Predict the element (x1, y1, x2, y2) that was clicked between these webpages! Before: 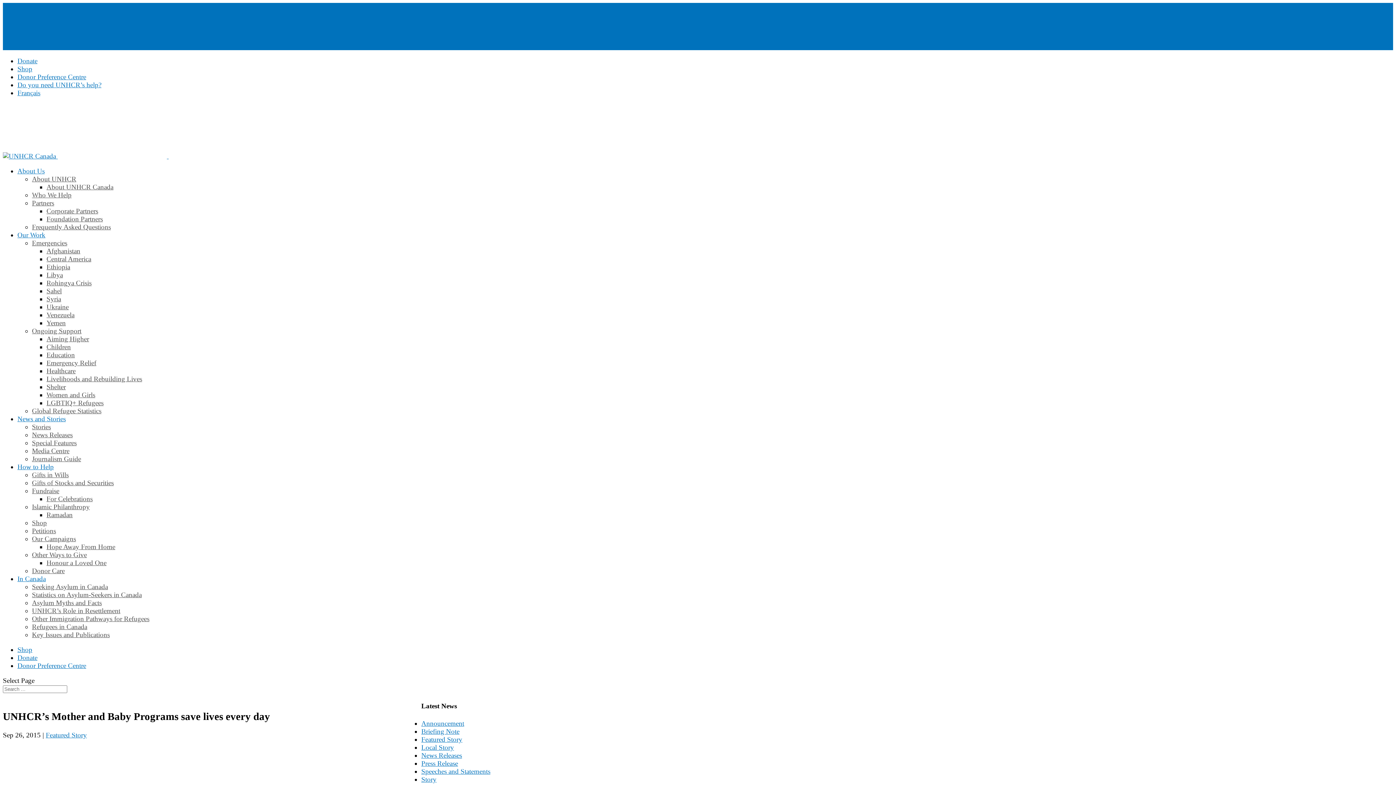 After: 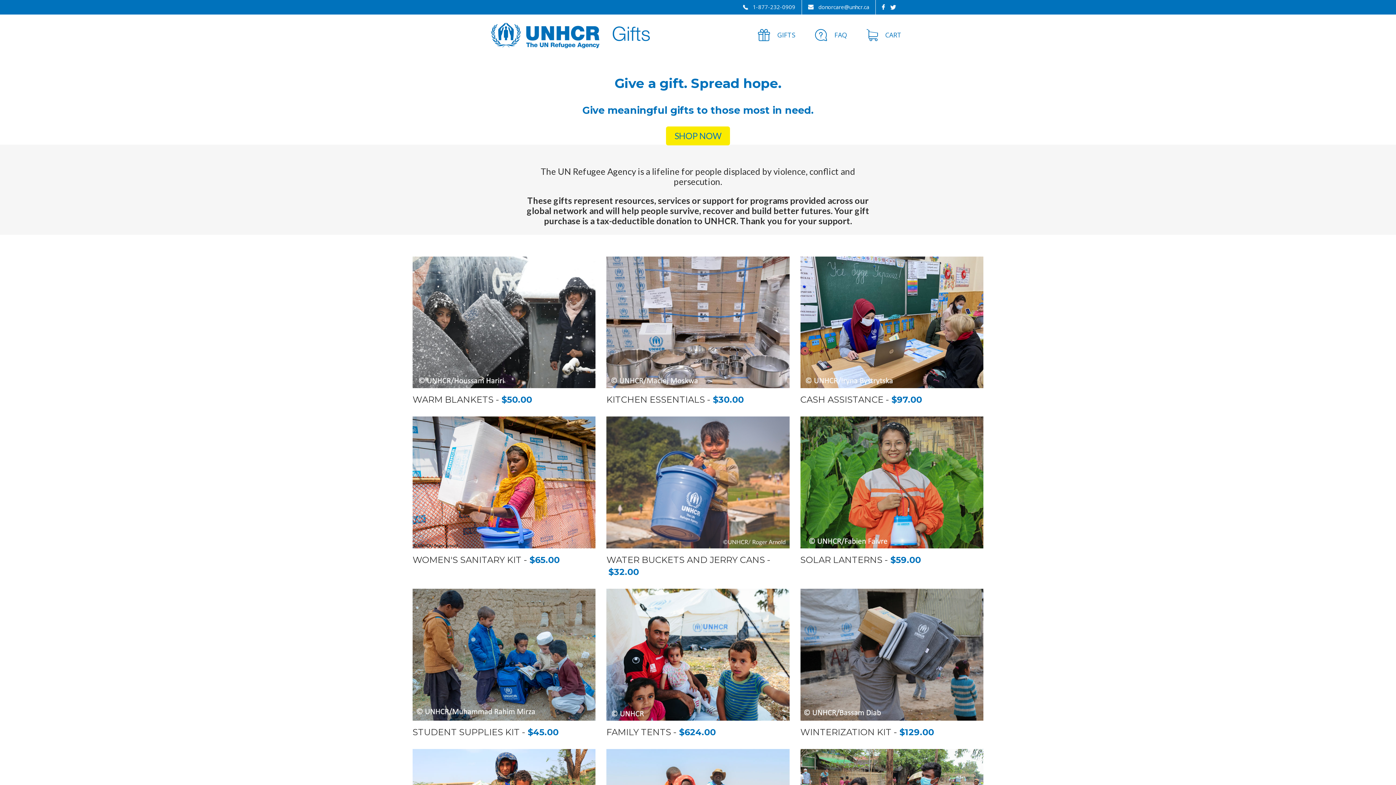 Action: label: Shop bbox: (32, 519, 46, 526)